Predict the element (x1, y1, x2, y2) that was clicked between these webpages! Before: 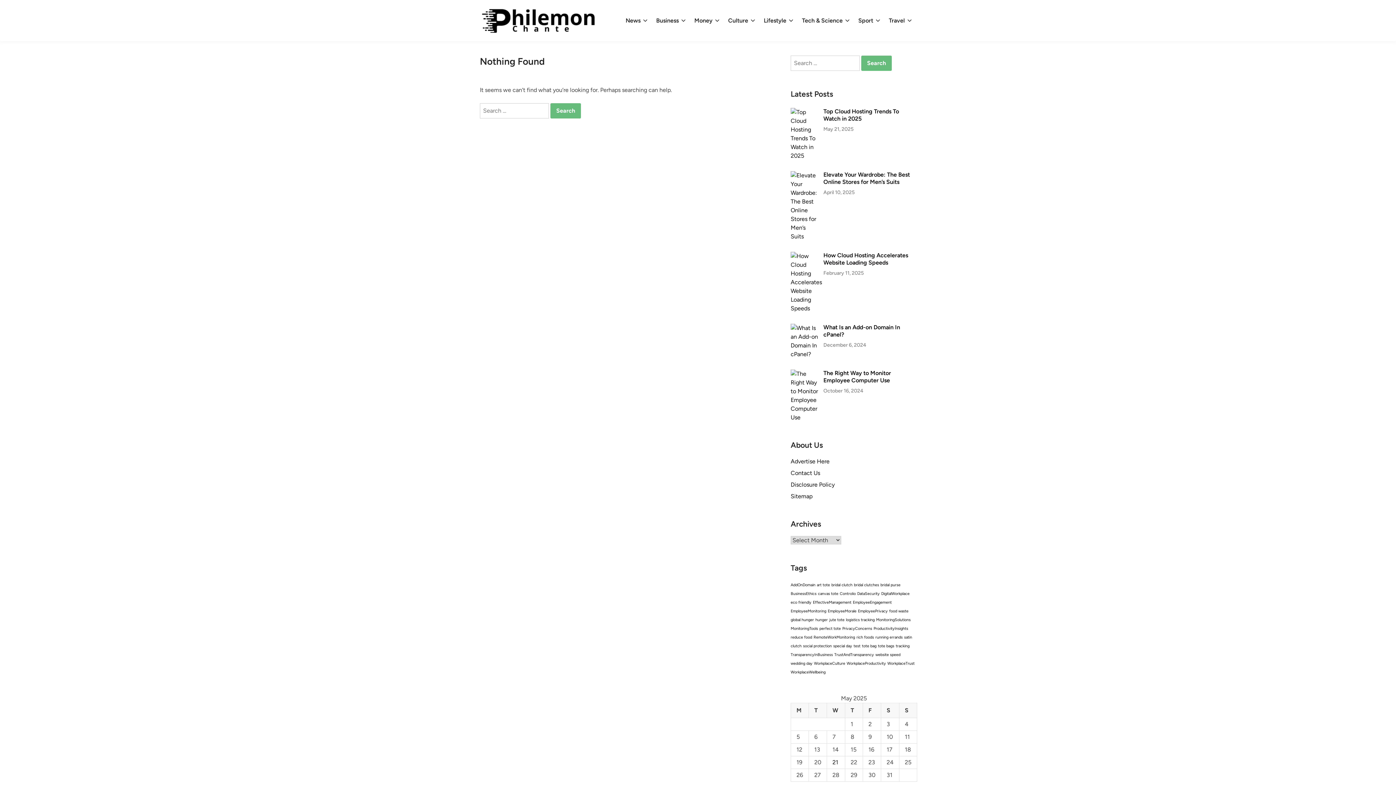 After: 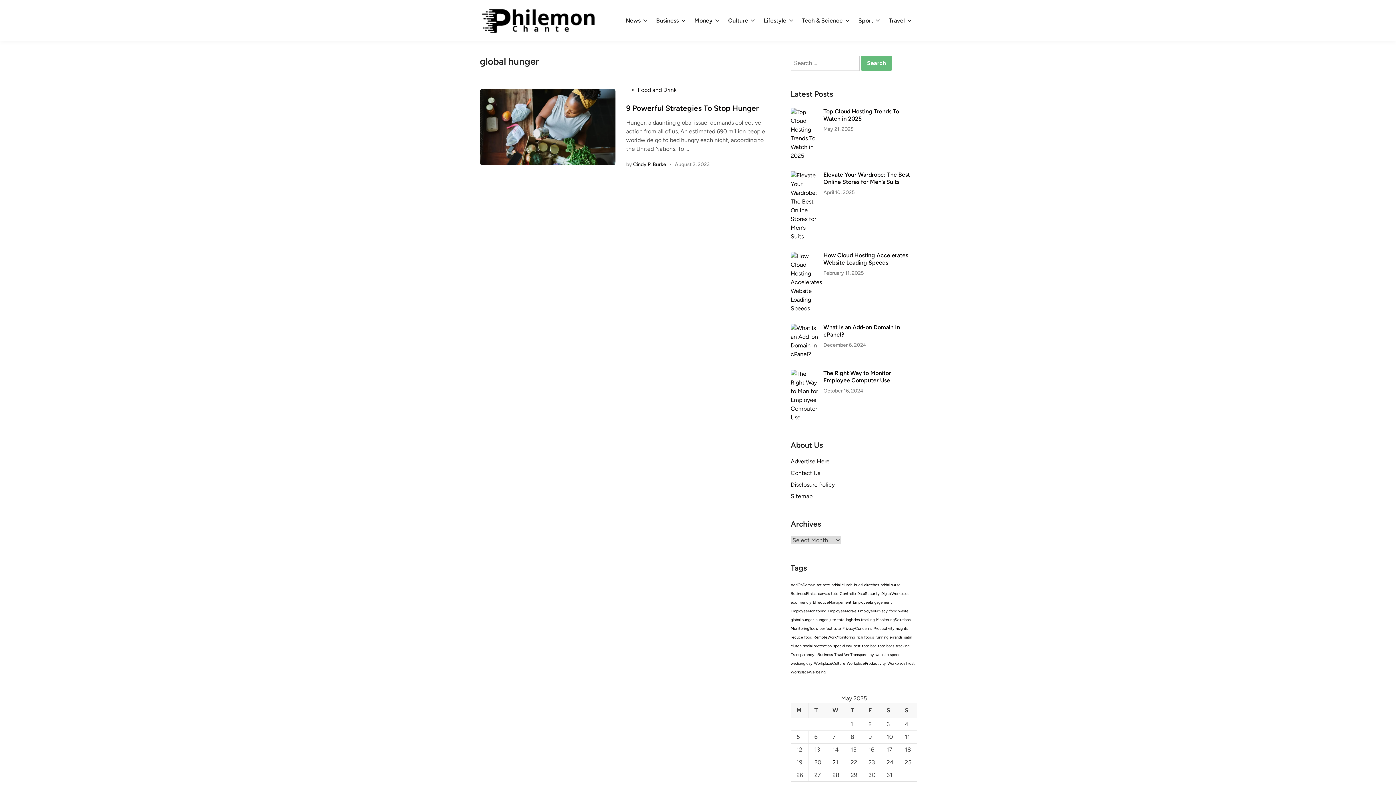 Action: label: global hunger (1 item) bbox: (790, 617, 814, 622)